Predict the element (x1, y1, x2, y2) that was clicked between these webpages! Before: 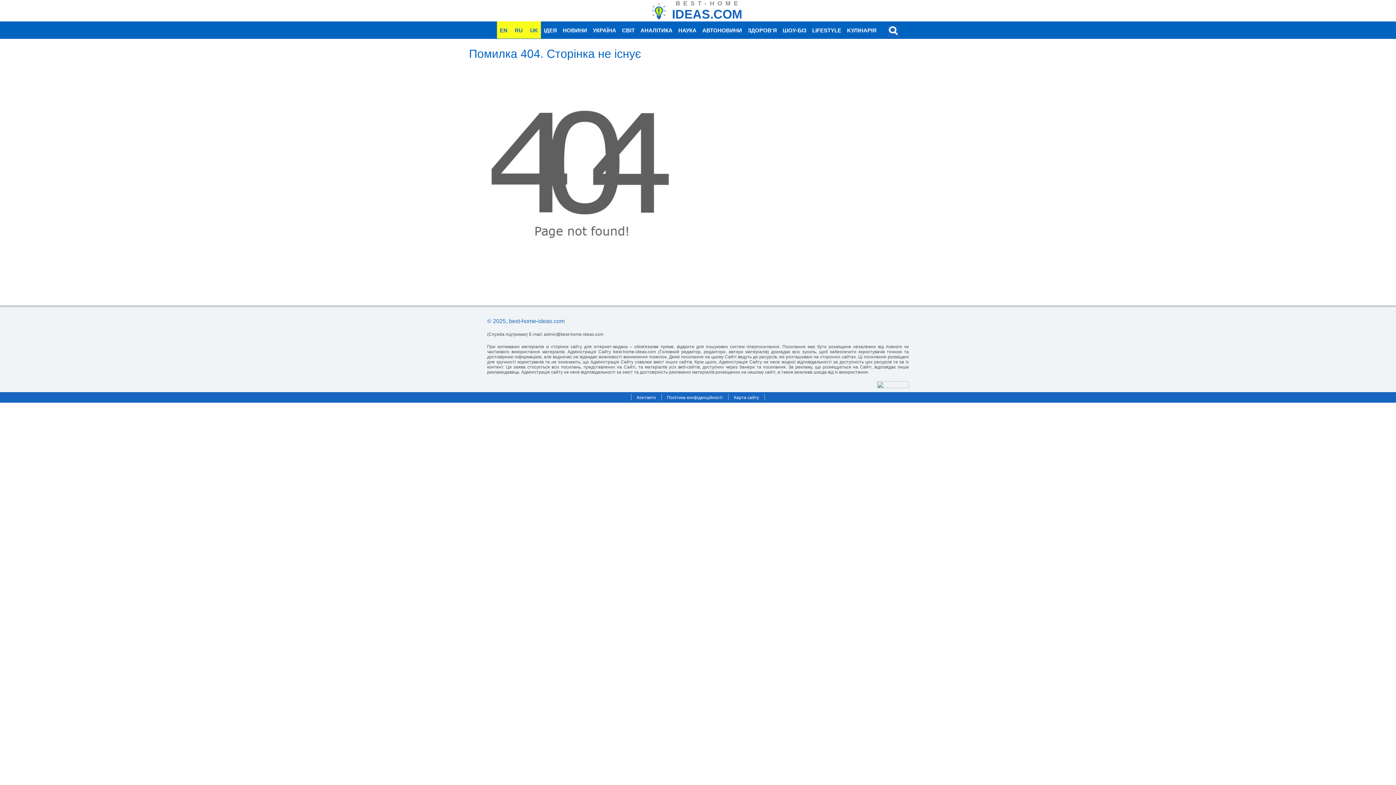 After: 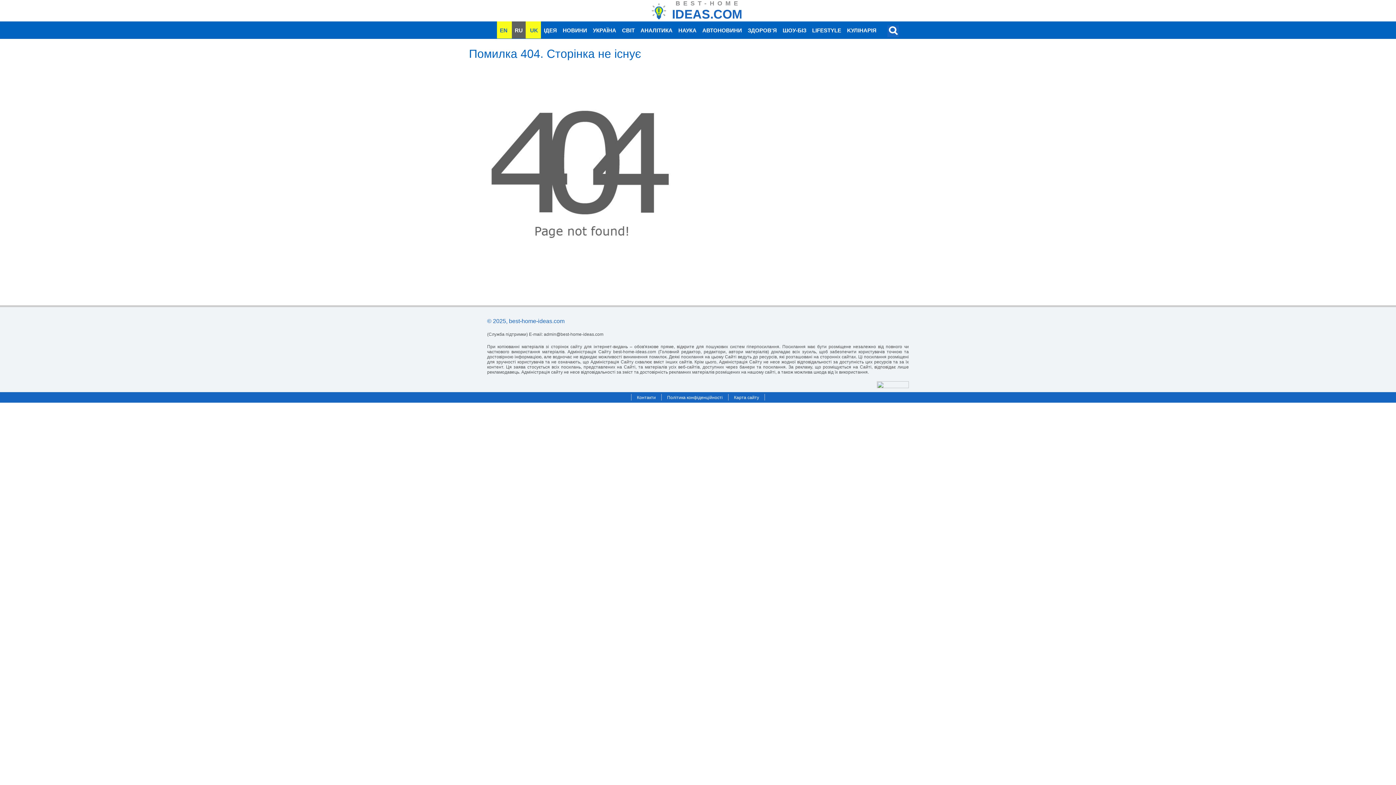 Action: label: RU bbox: (512, 21, 525, 38)